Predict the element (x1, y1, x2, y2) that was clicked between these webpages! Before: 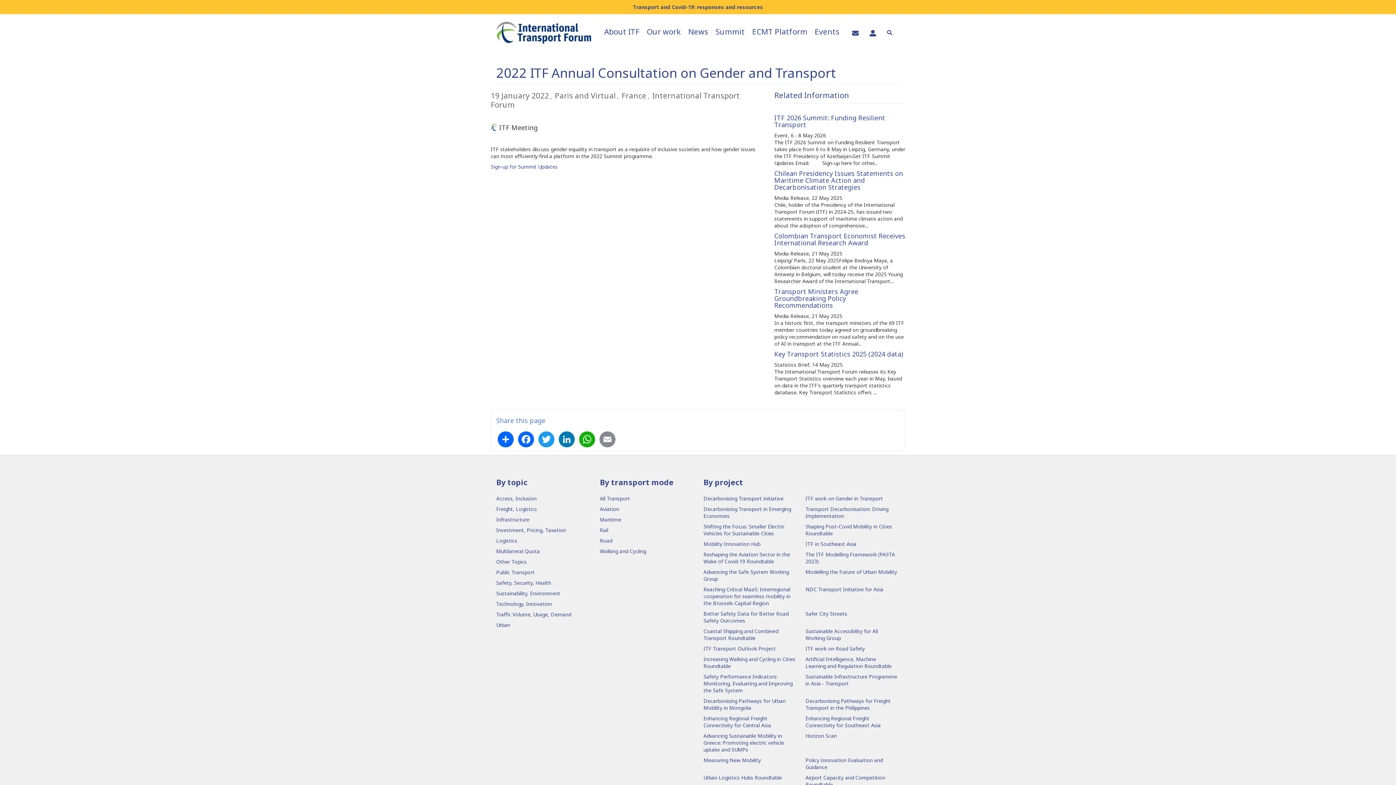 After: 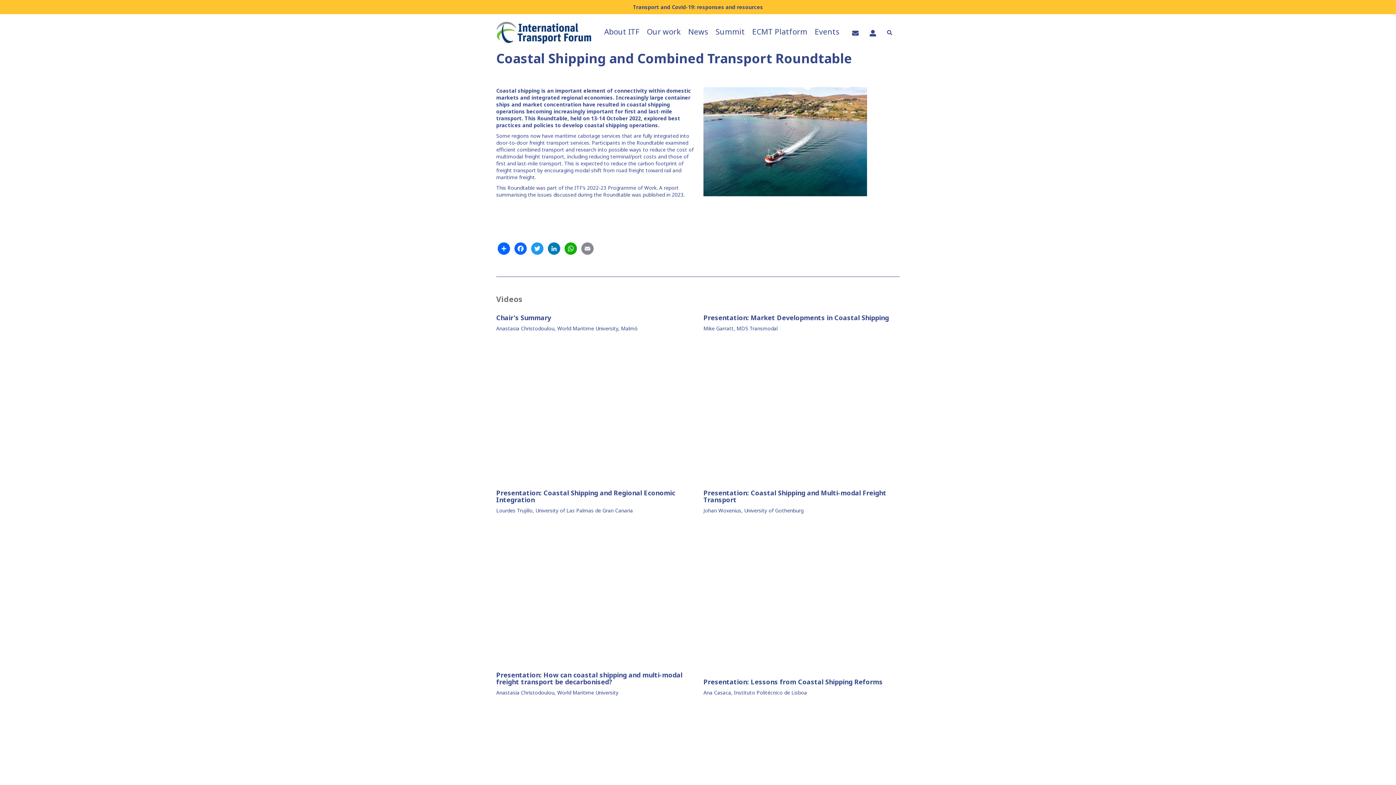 Action: bbox: (703, 628, 795, 641) label: Coastal Shipping and Combined Transport Roundtable